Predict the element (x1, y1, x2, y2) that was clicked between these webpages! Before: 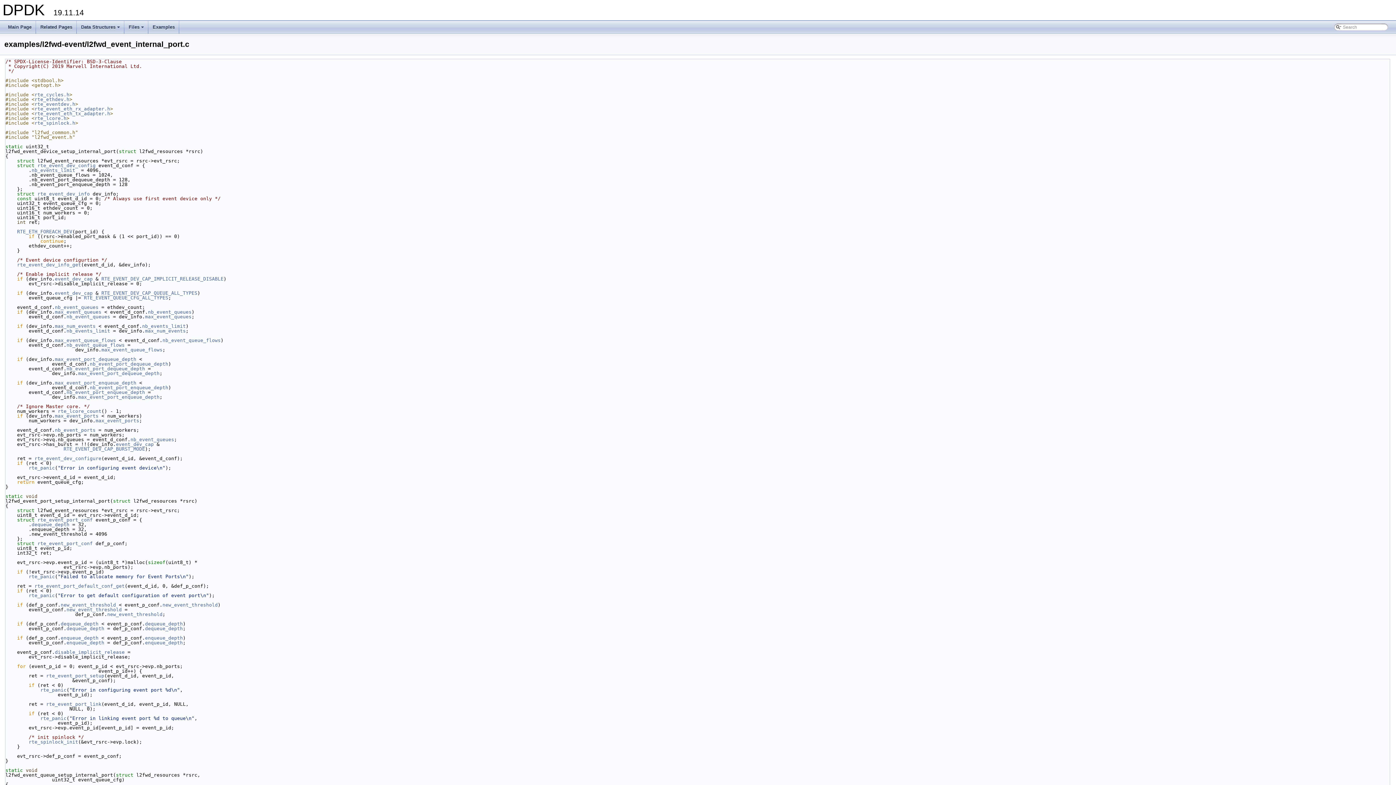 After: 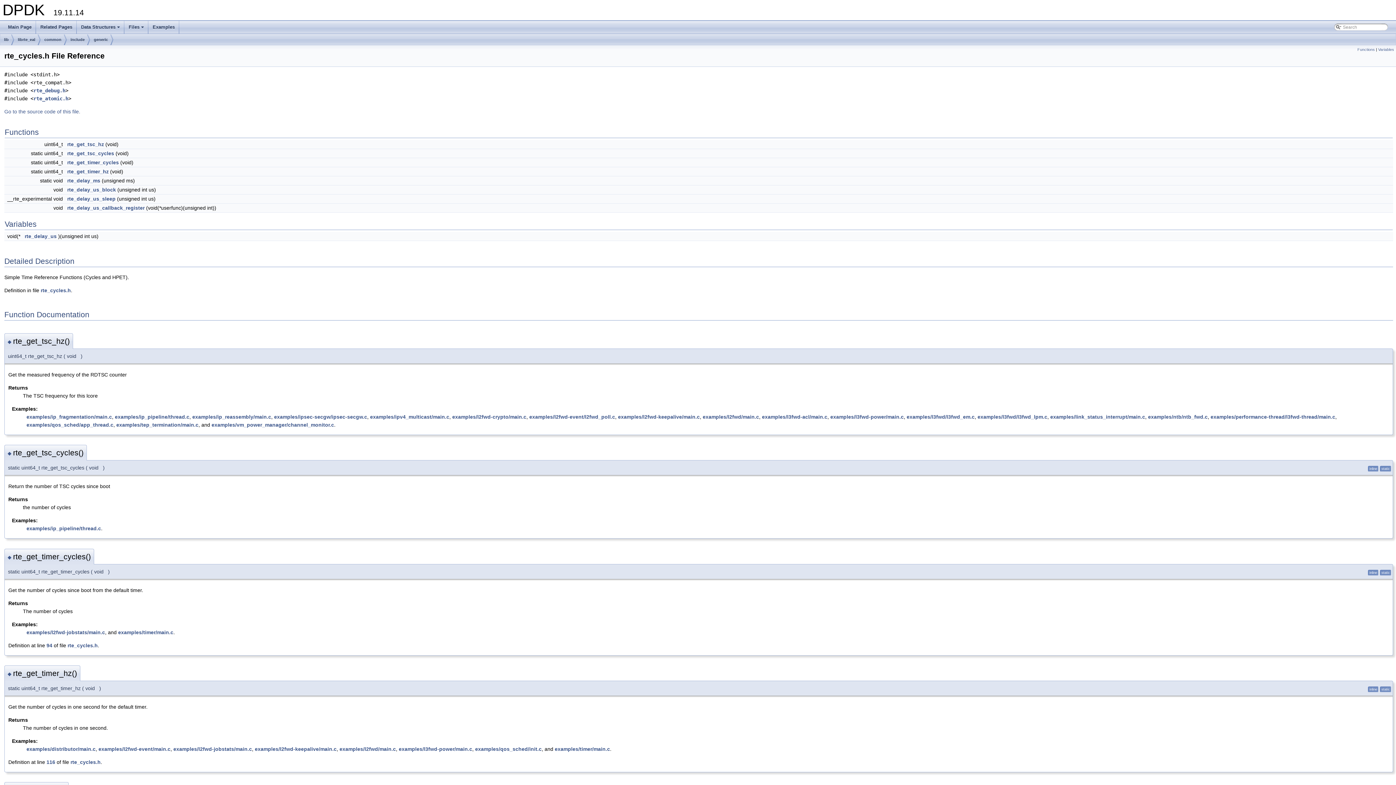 Action: bbox: (34, 92, 69, 97) label: rte_cycles.h